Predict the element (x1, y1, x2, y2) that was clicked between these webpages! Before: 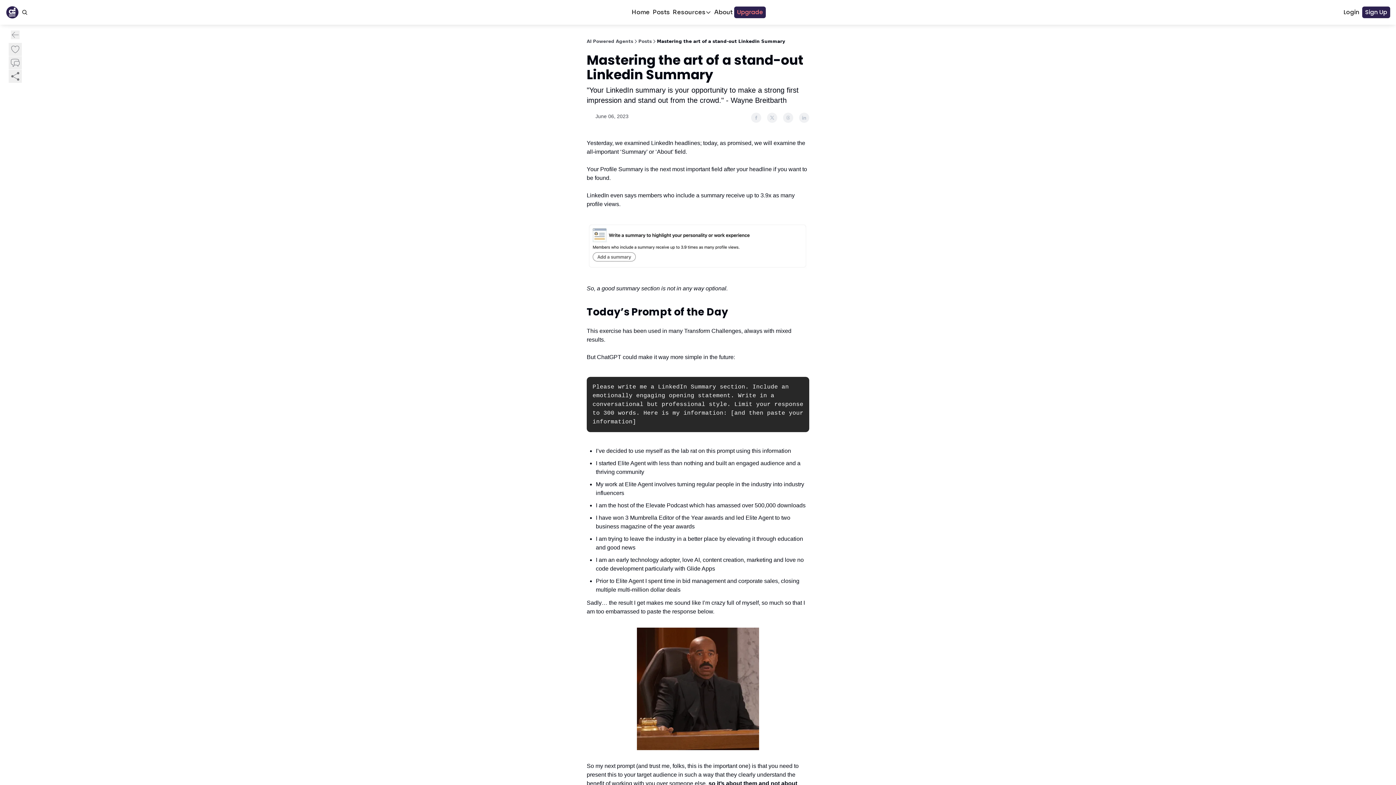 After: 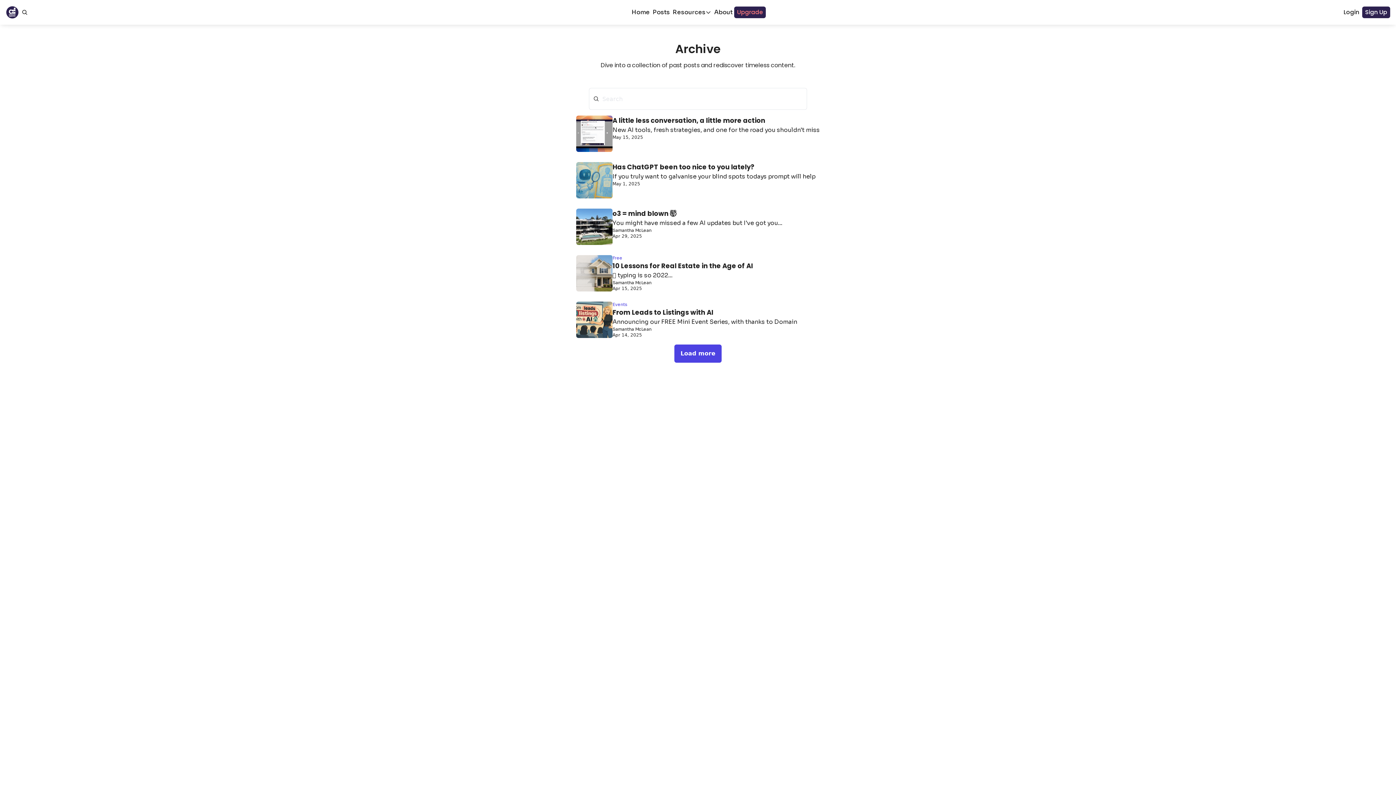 Action: bbox: (5, 5, 18, 18)